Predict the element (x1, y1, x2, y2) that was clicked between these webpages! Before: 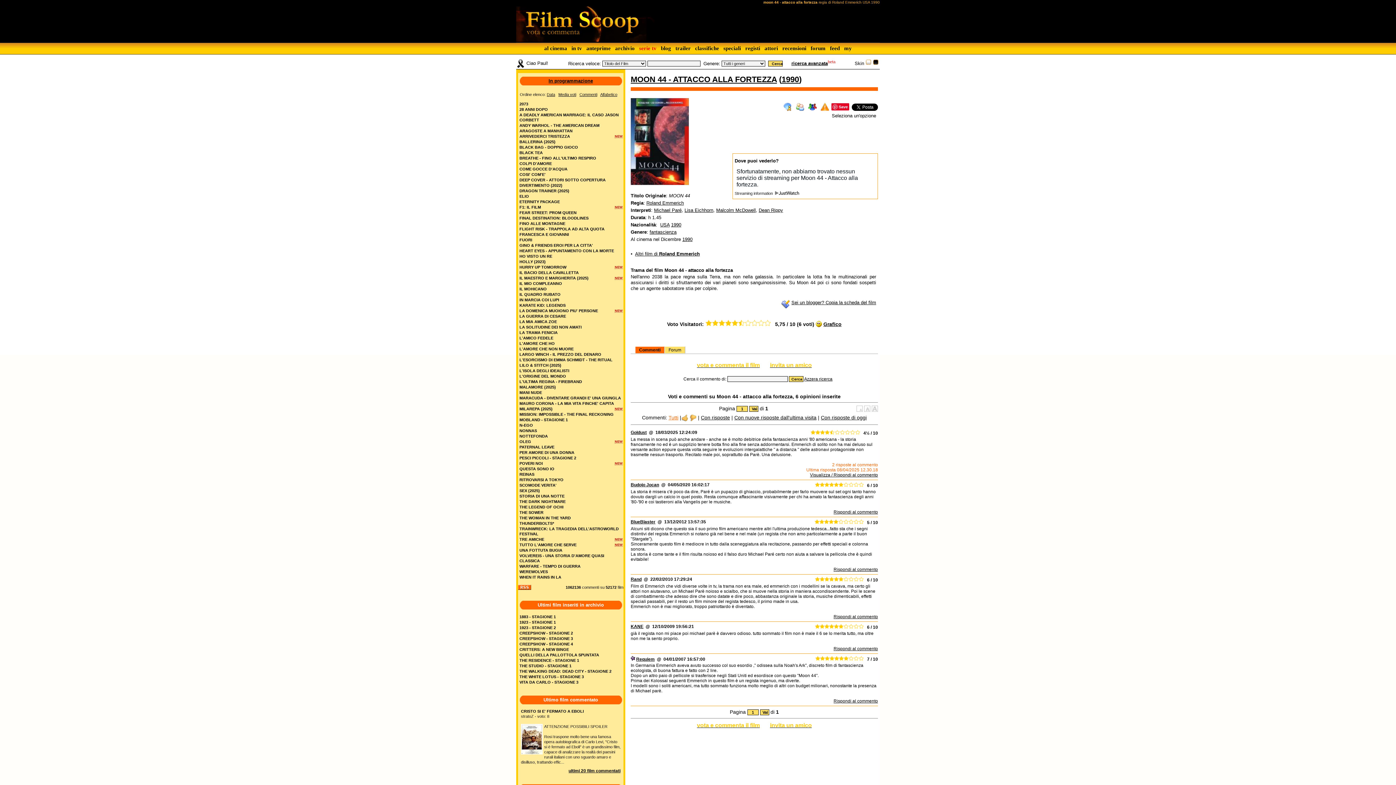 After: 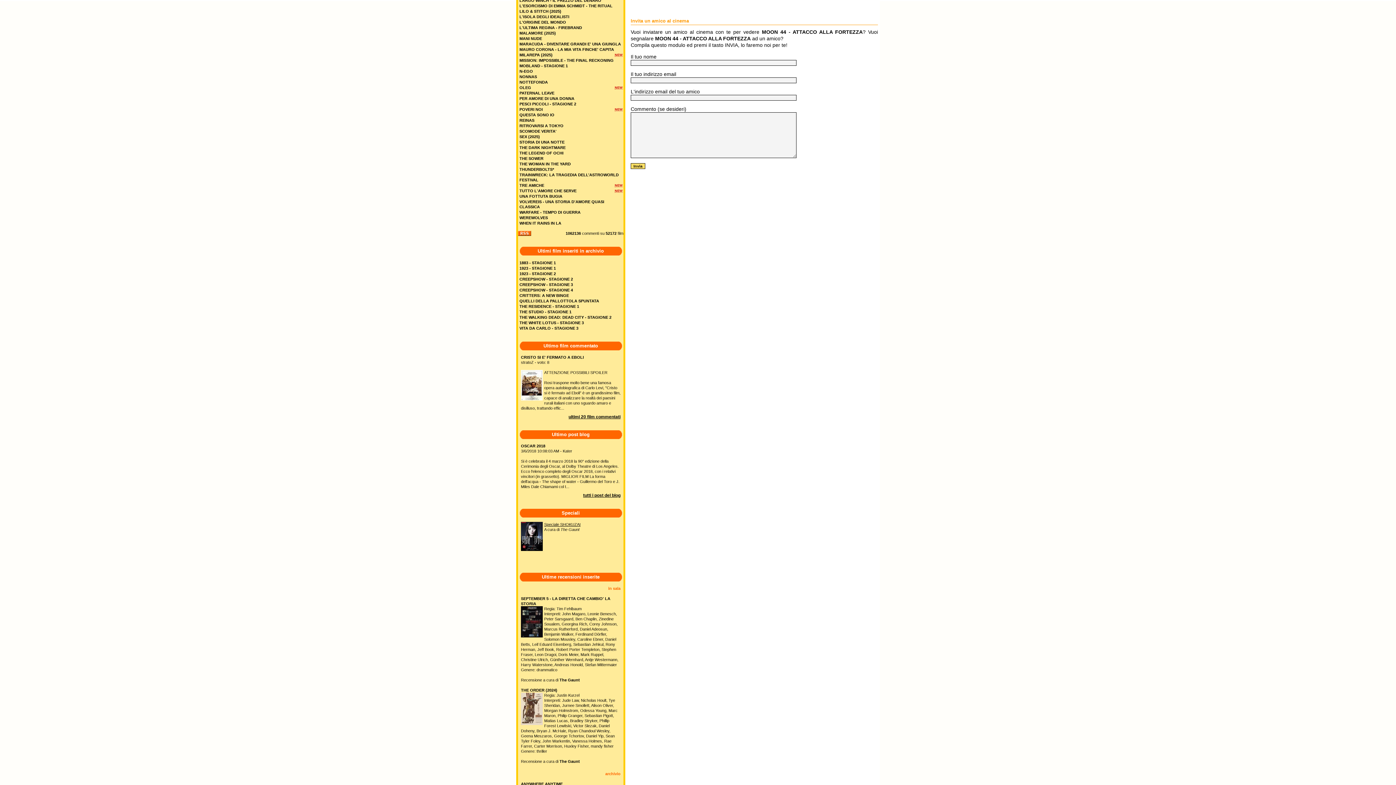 Action: label: invita un amico bbox: (770, 362, 812, 368)